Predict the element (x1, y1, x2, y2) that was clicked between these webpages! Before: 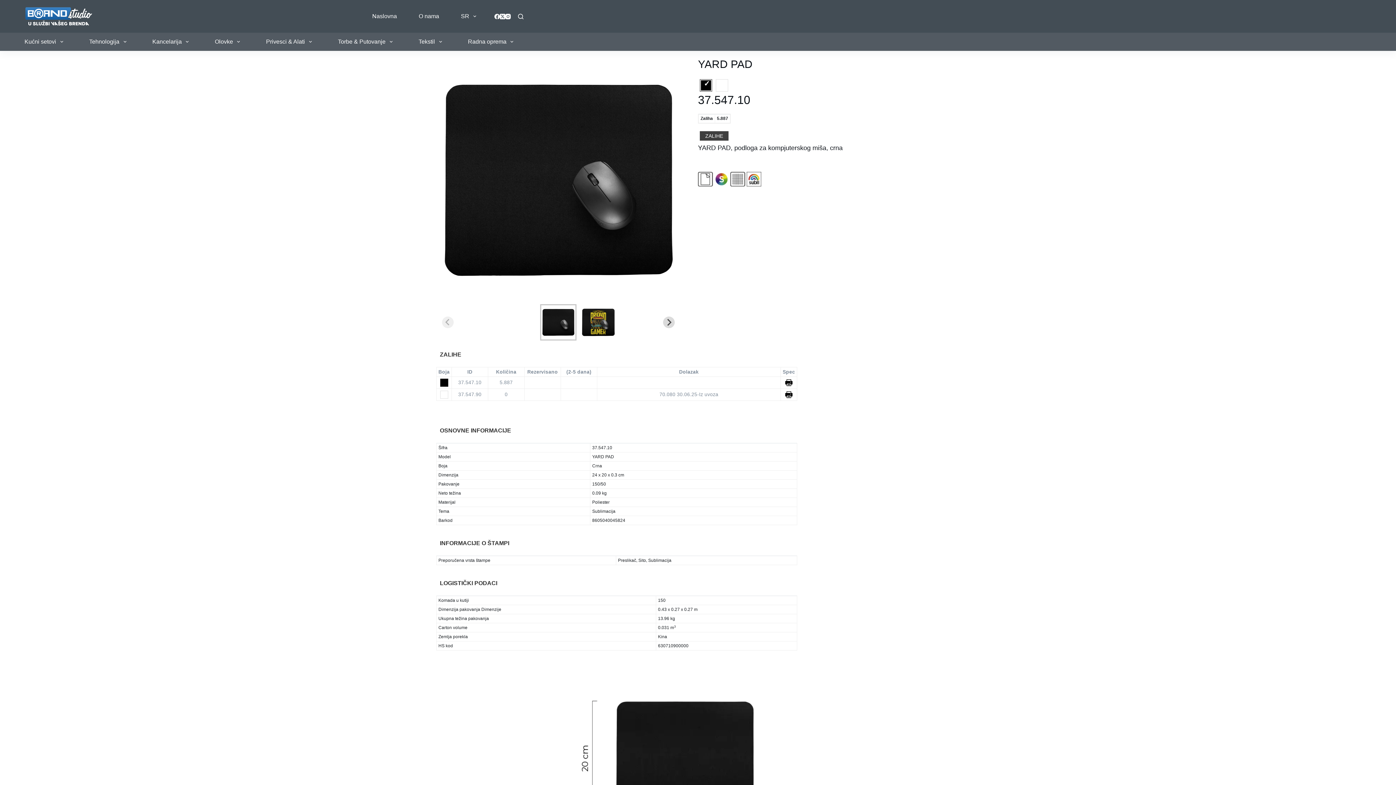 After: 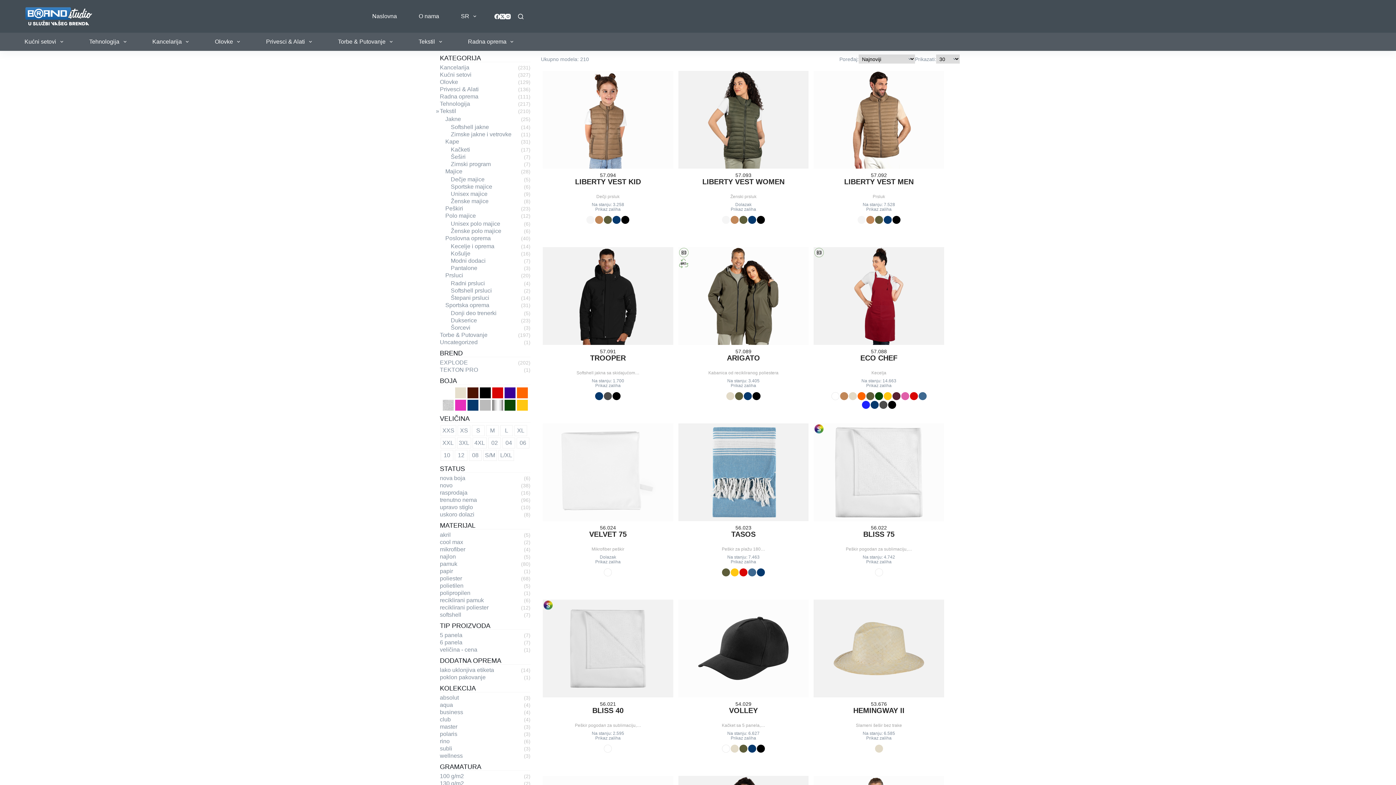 Action: bbox: (412, 32, 448, 50) label: Tekstil